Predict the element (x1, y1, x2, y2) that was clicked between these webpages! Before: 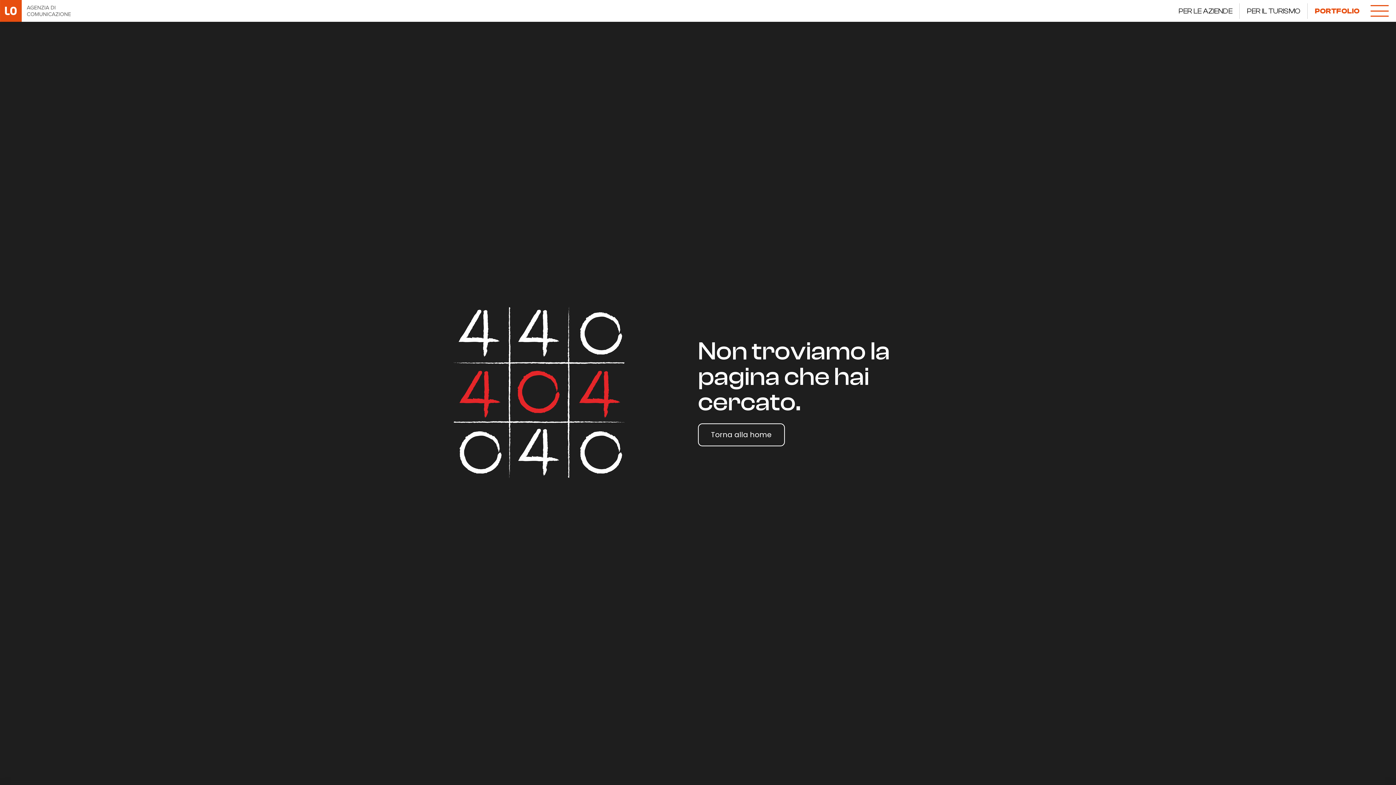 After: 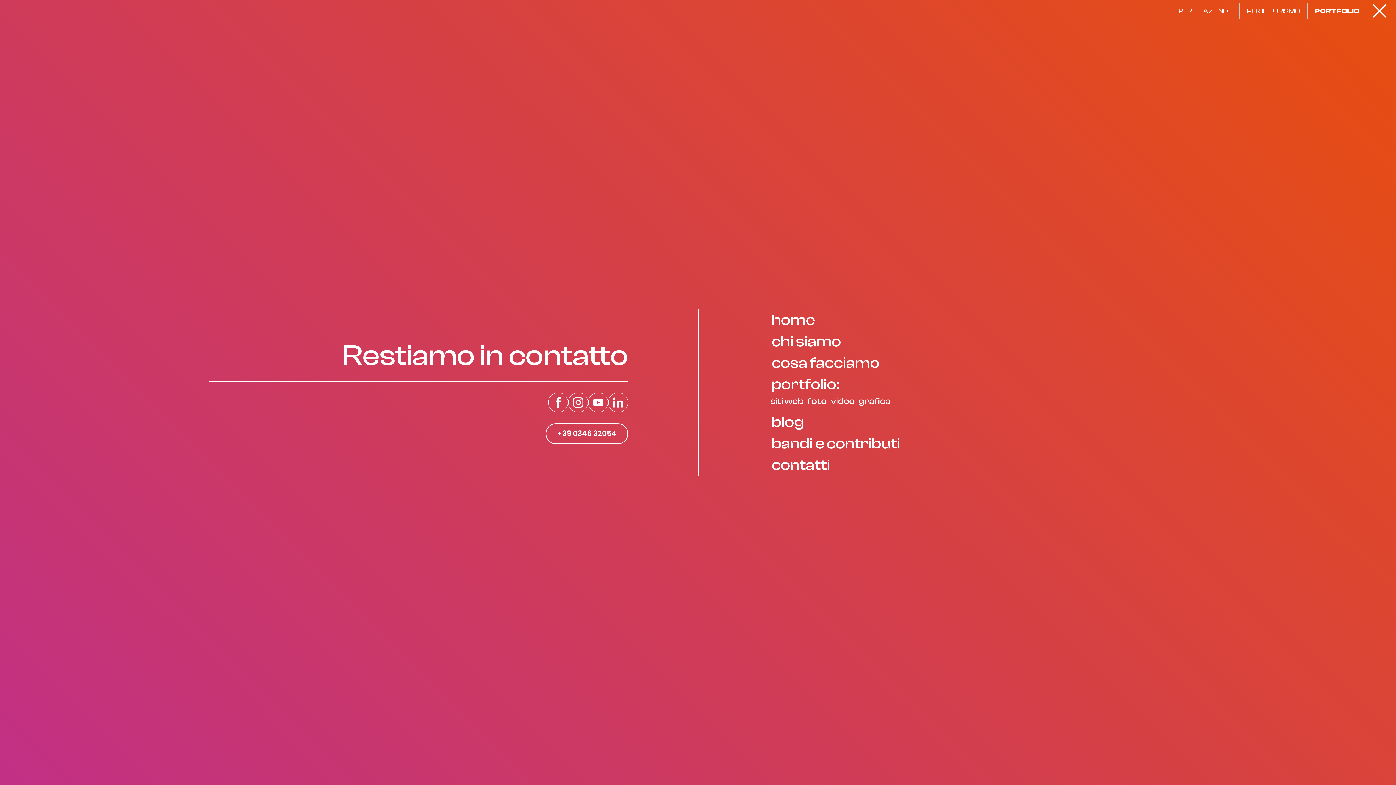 Action: label: open-menu bbox: (1367, 1, 1392, 20)